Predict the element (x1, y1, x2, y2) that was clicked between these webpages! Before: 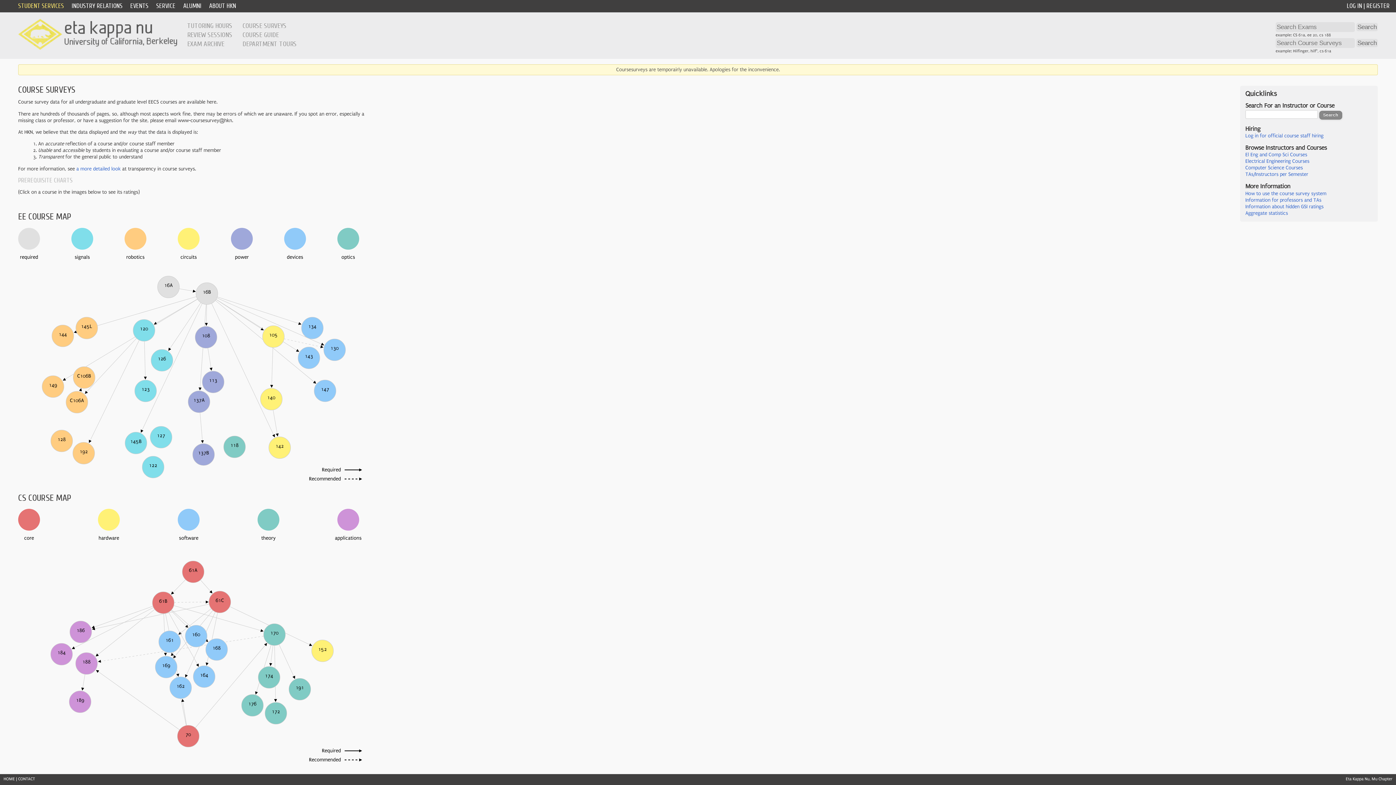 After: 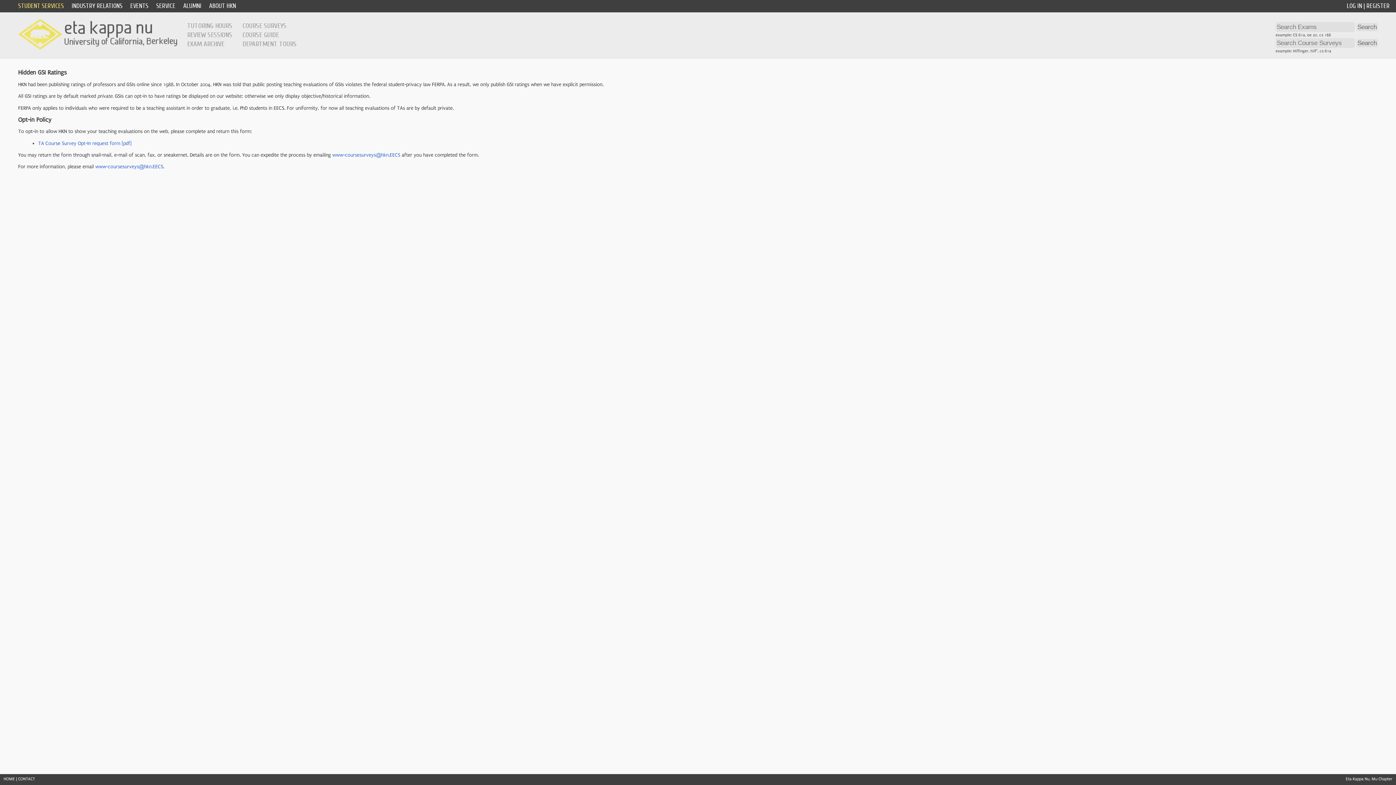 Action: bbox: (1245, 203, 1323, 209) label: Information about hidden GSI ratings